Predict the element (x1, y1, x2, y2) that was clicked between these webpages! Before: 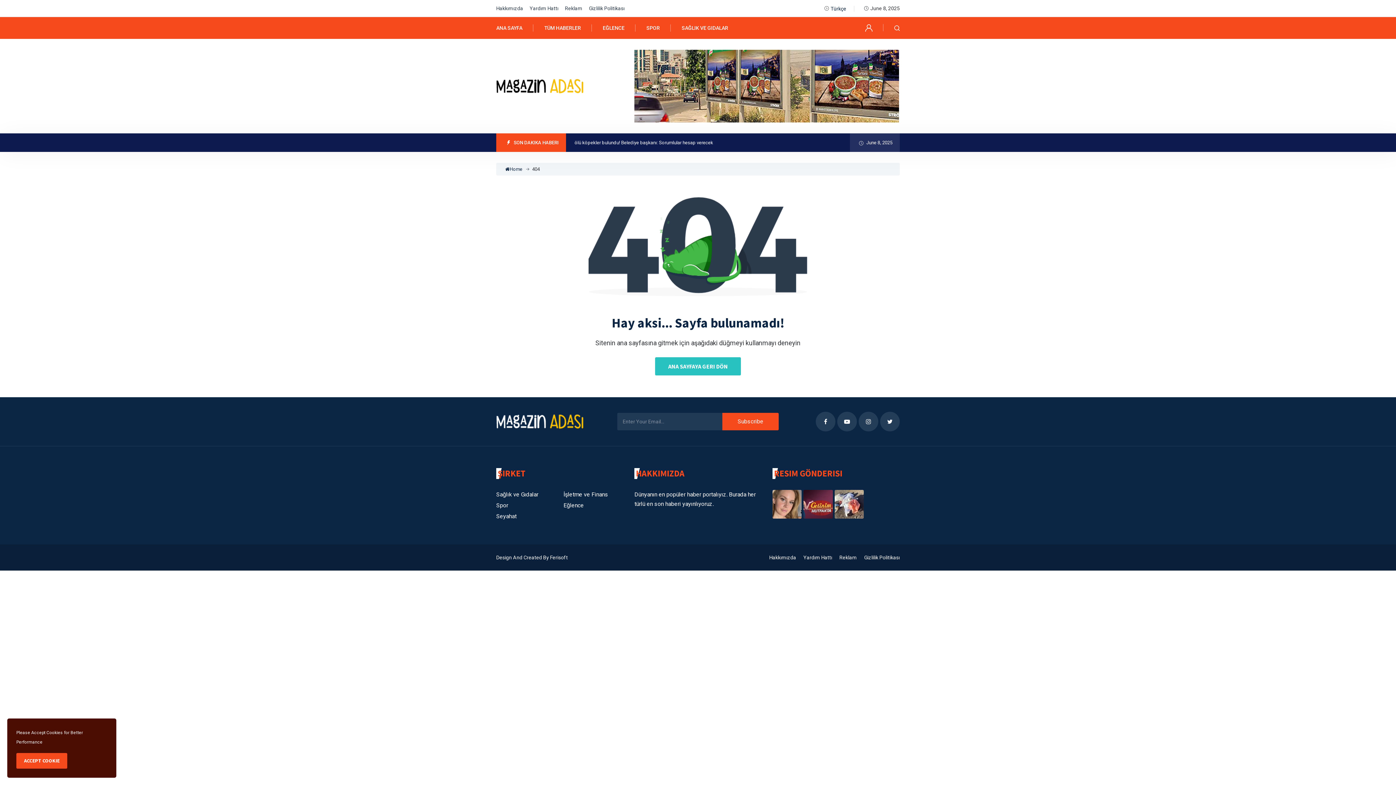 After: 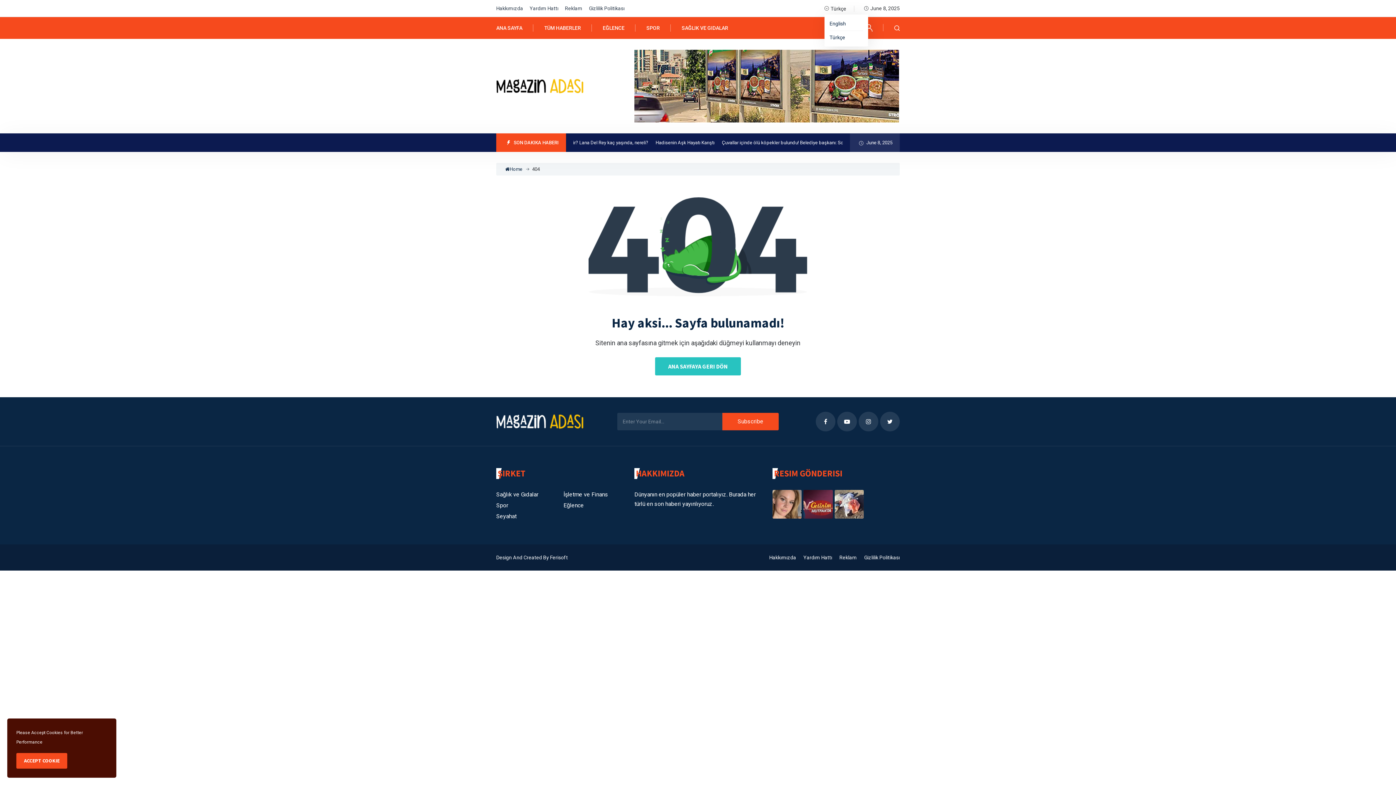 Action: bbox: (824, 4, 846, 12) label: Türkçe